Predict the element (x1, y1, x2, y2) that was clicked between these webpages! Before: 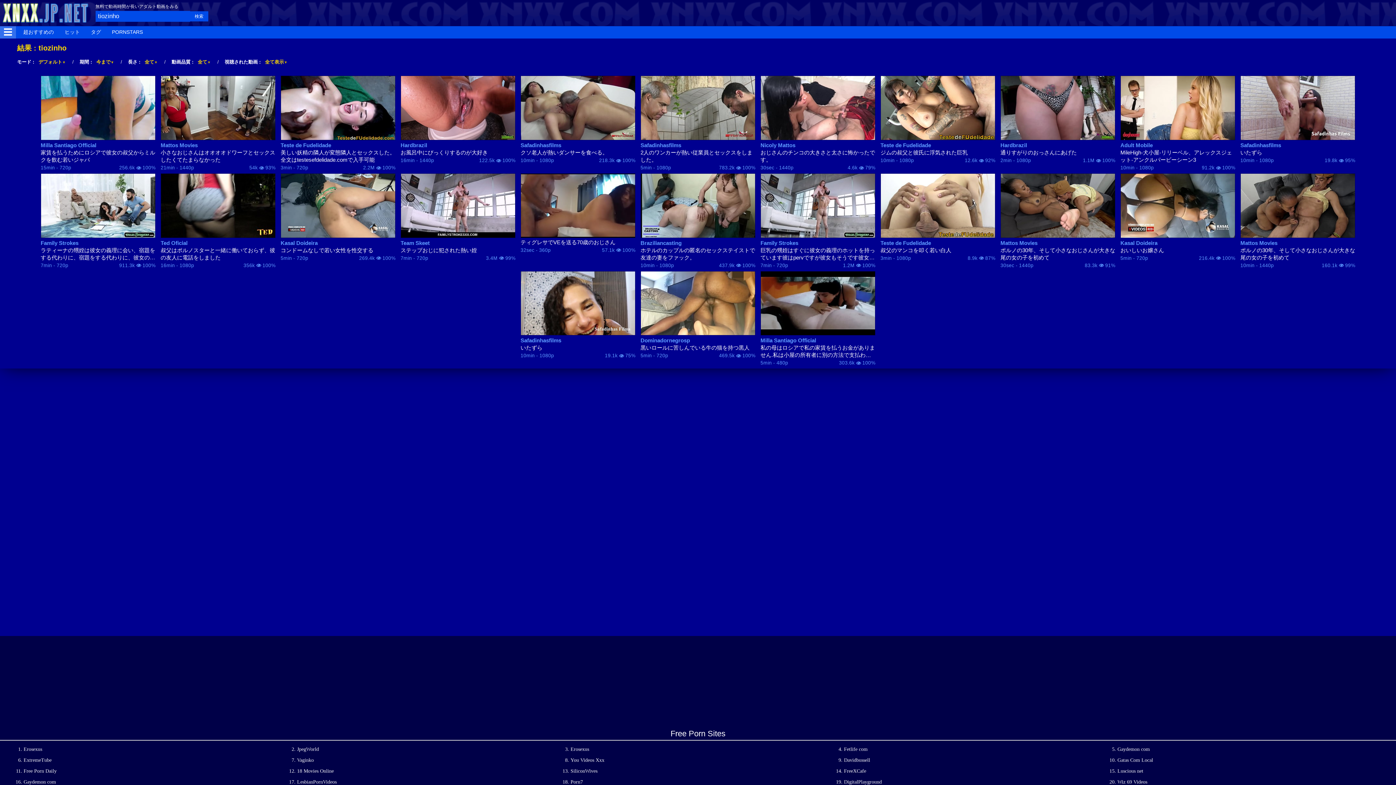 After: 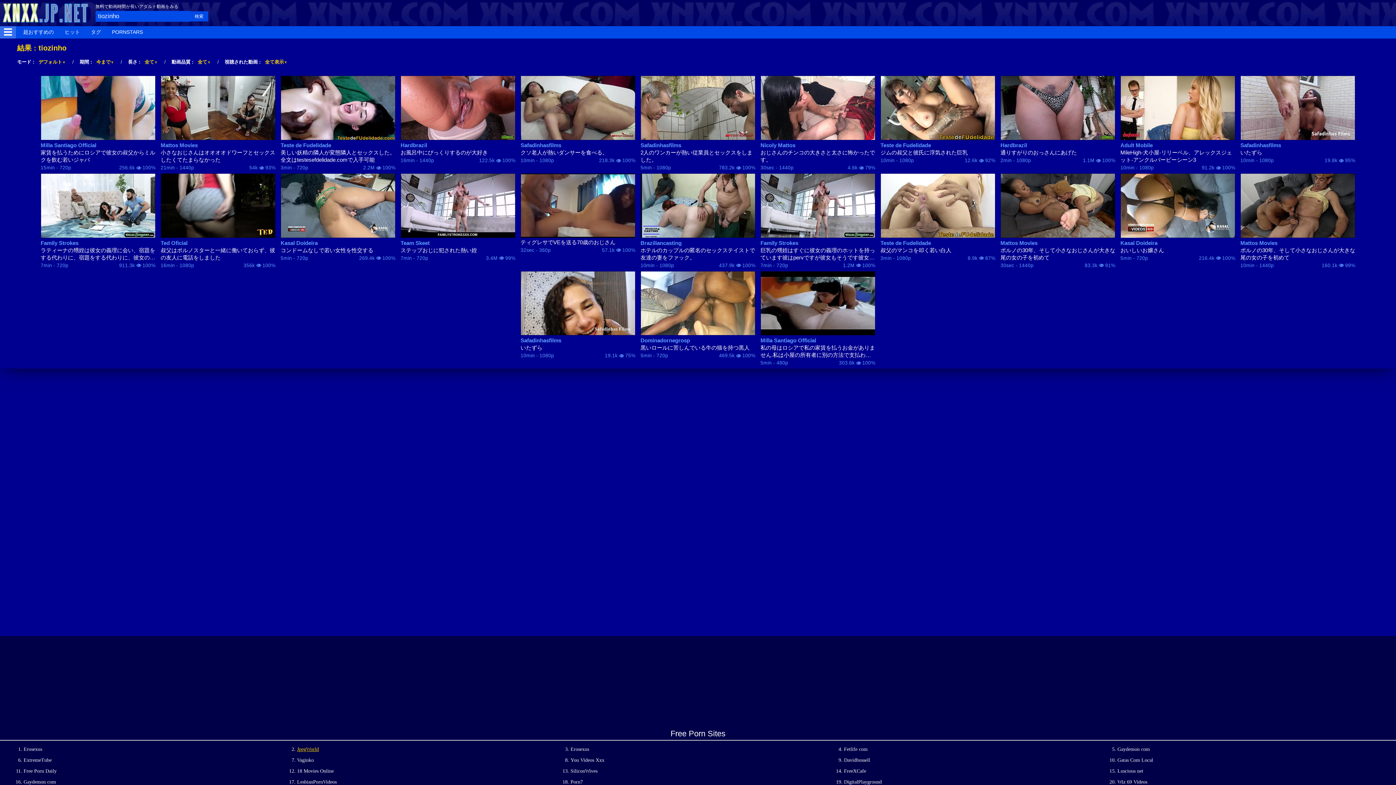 Action: label: JpegWorld bbox: (297, 746, 318, 752)